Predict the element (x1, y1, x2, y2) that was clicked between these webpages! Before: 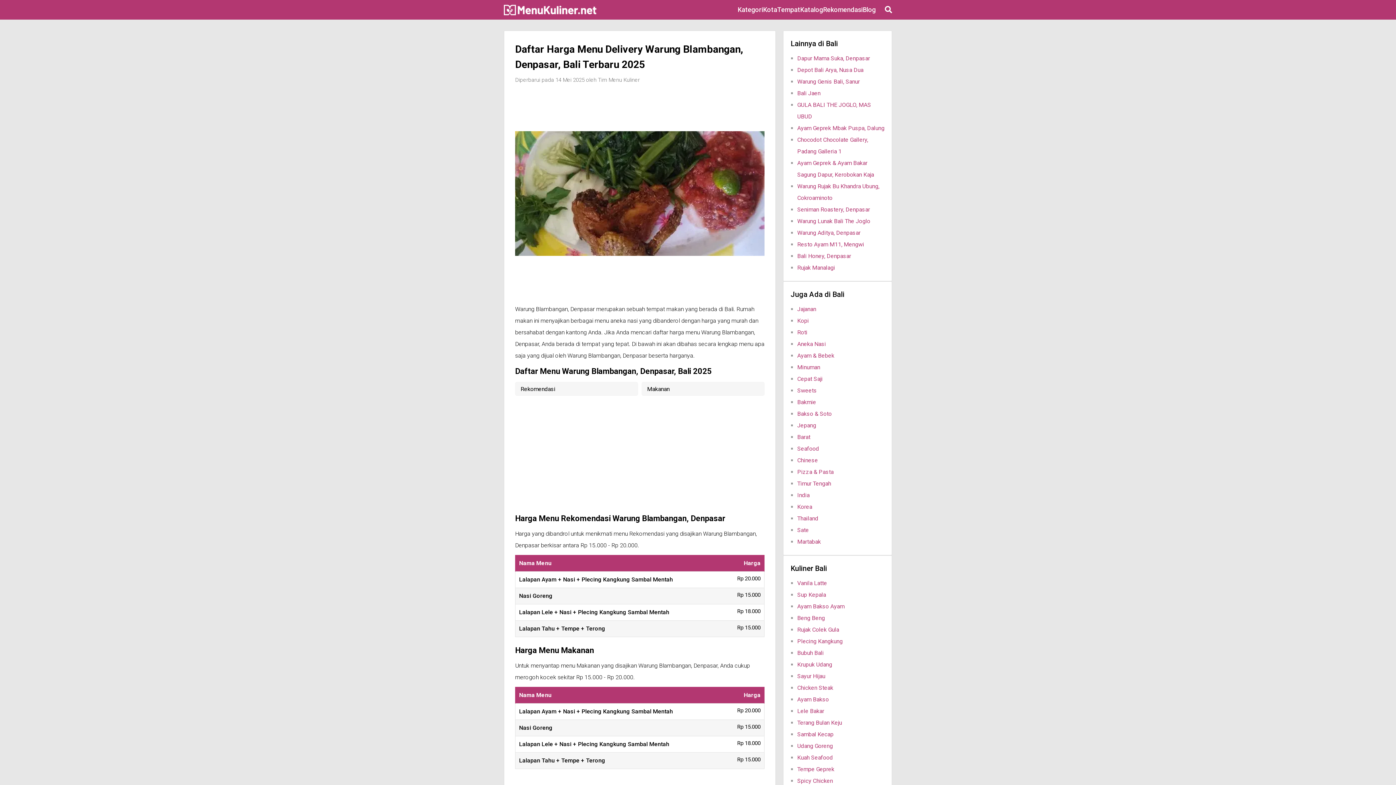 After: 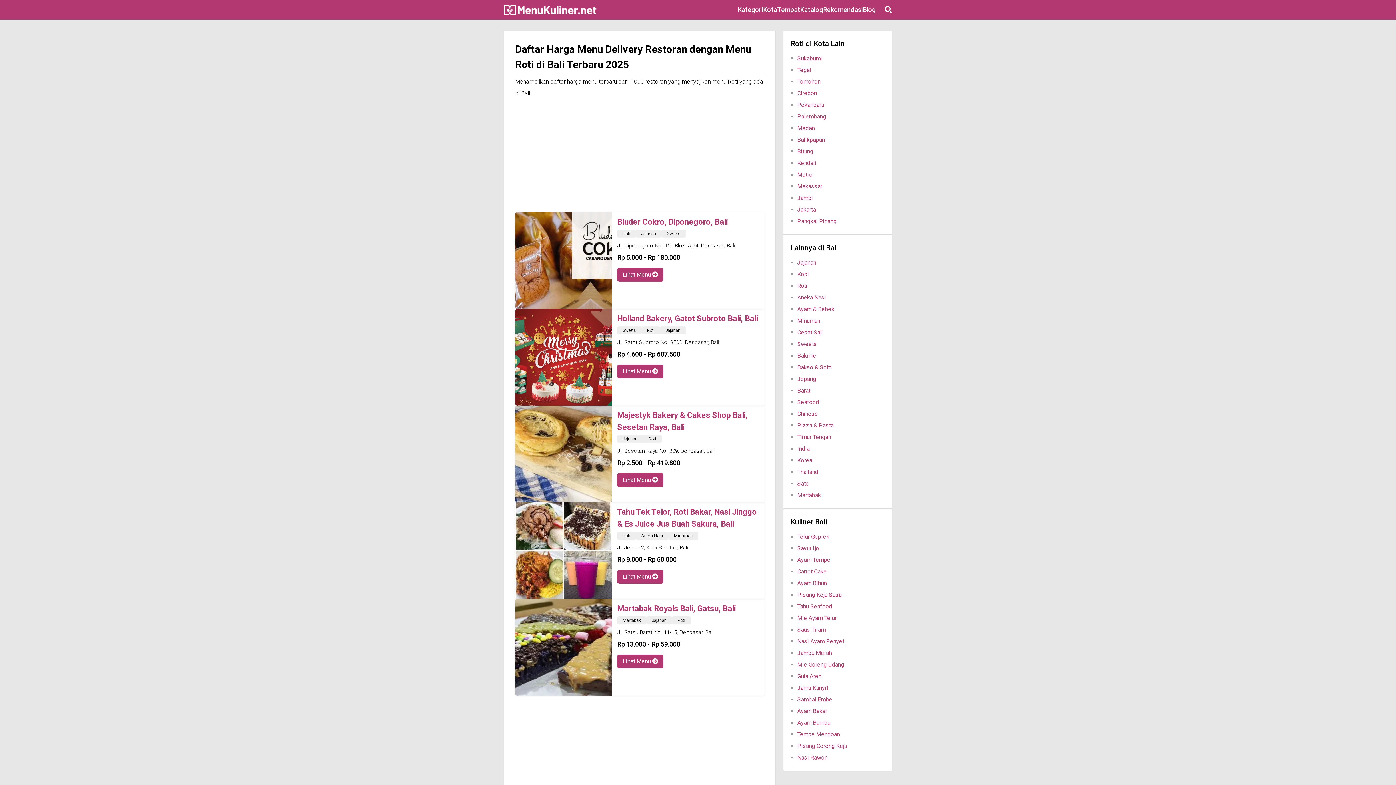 Action: bbox: (797, 329, 807, 336) label: Roti